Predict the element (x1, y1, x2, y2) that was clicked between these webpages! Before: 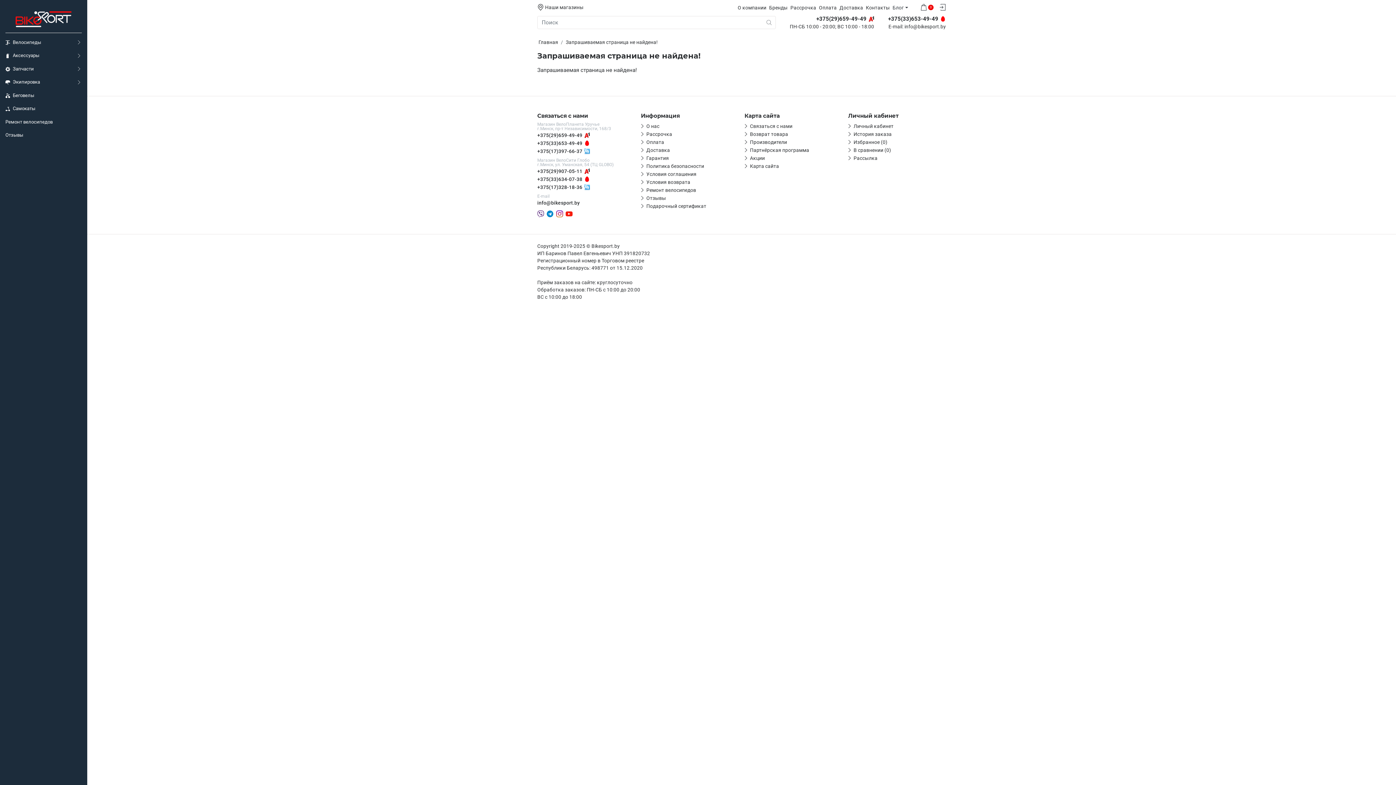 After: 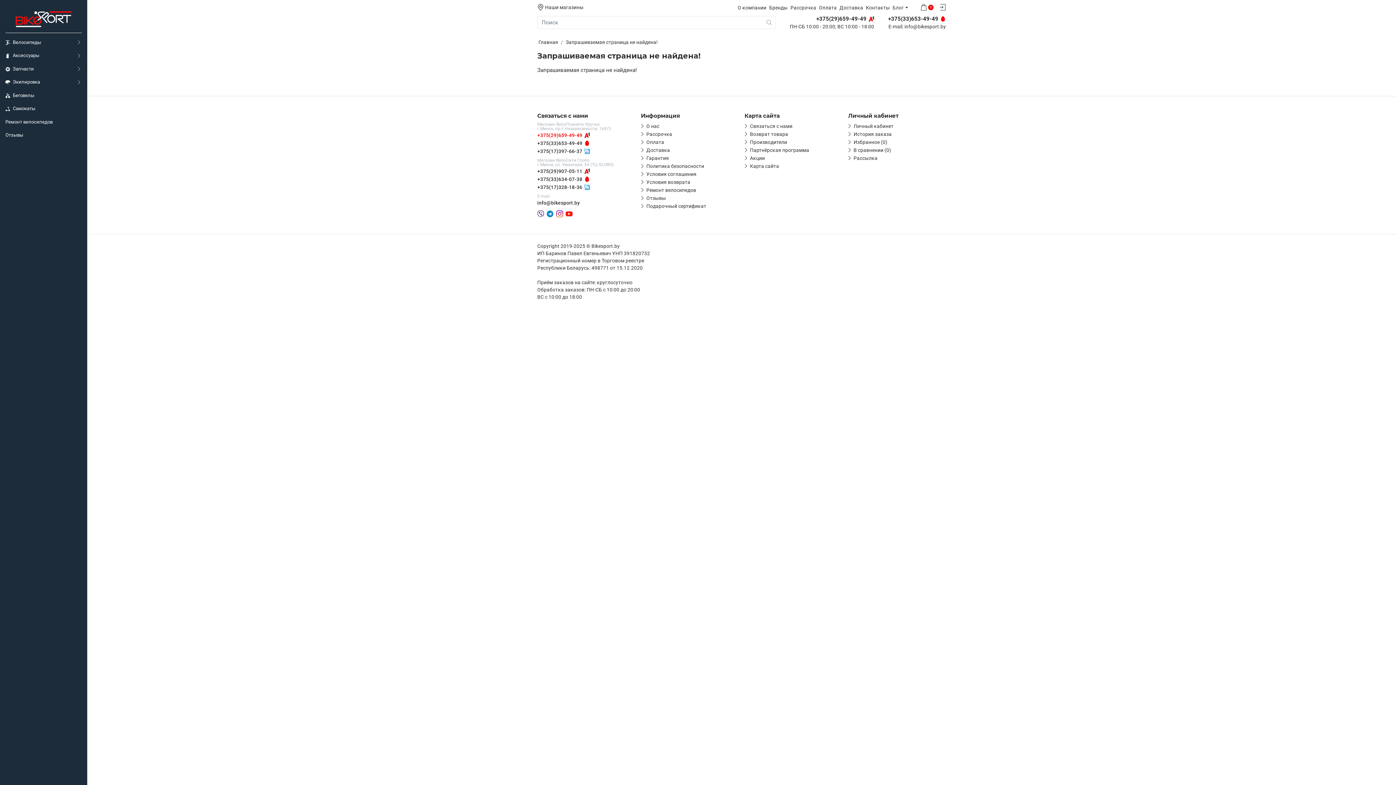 Action: label: +375(29)659-49-49 bbox: (537, 132, 582, 138)